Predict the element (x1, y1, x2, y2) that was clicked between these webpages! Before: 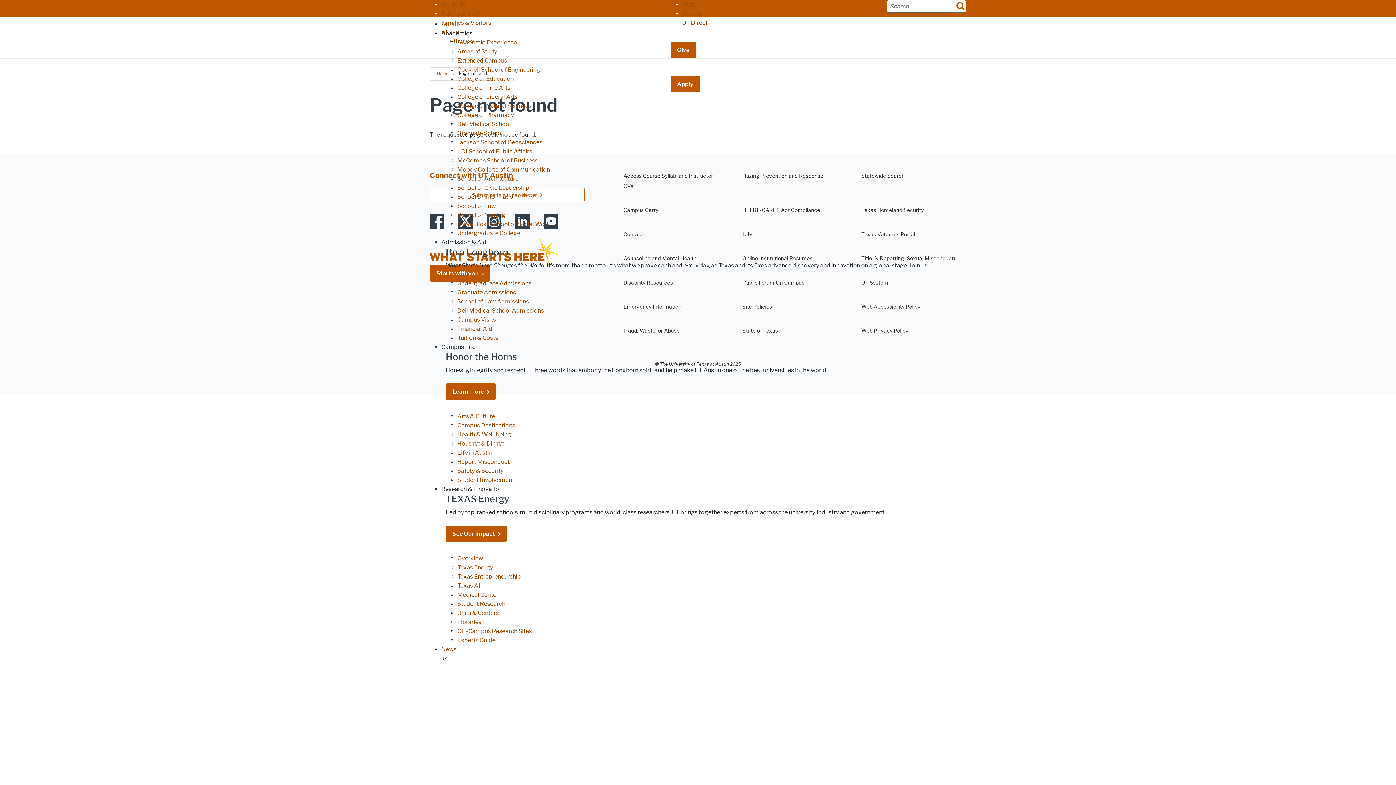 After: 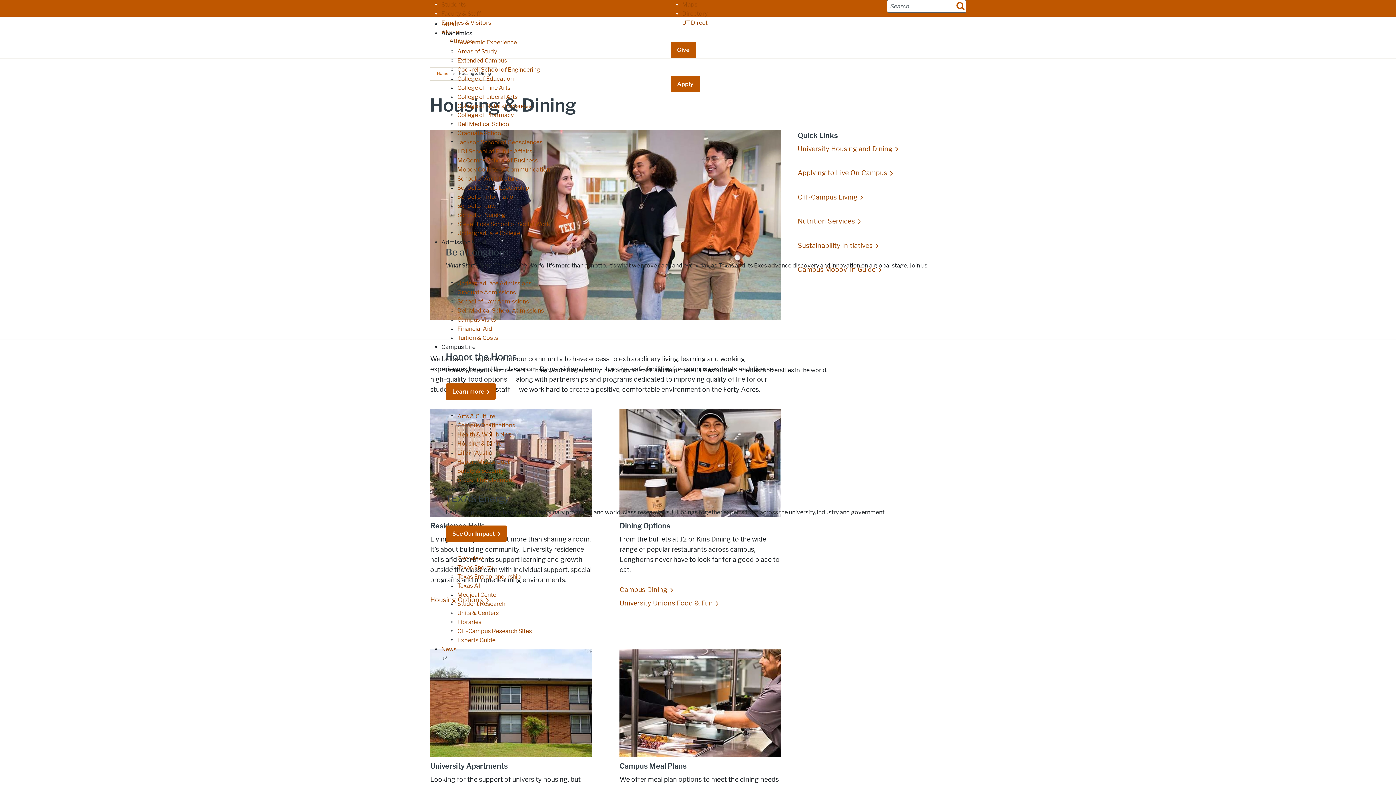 Action: label: Housing & Dining bbox: (457, 440, 504, 447)